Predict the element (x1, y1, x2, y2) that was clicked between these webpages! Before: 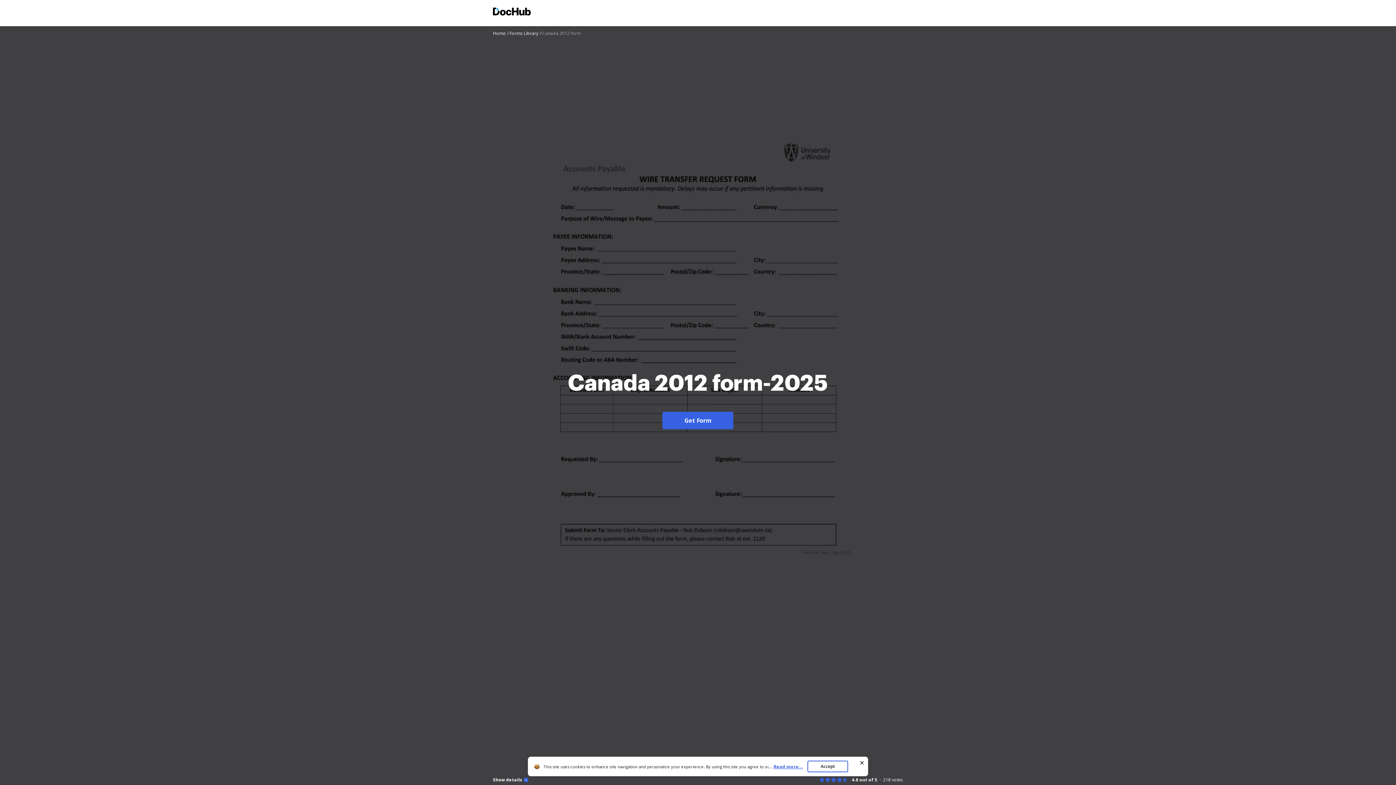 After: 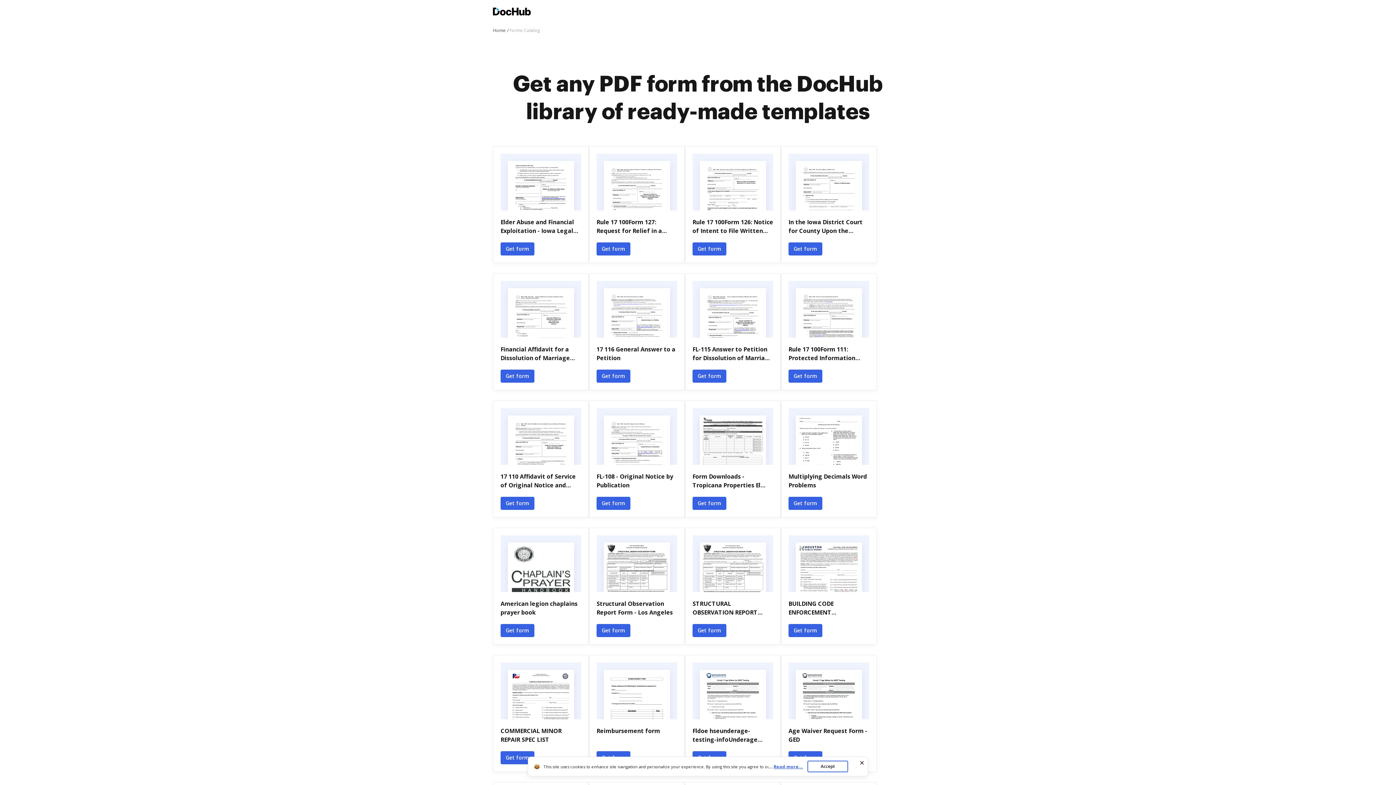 Action: bbox: (509, 30, 541, 36) label: Forms Library